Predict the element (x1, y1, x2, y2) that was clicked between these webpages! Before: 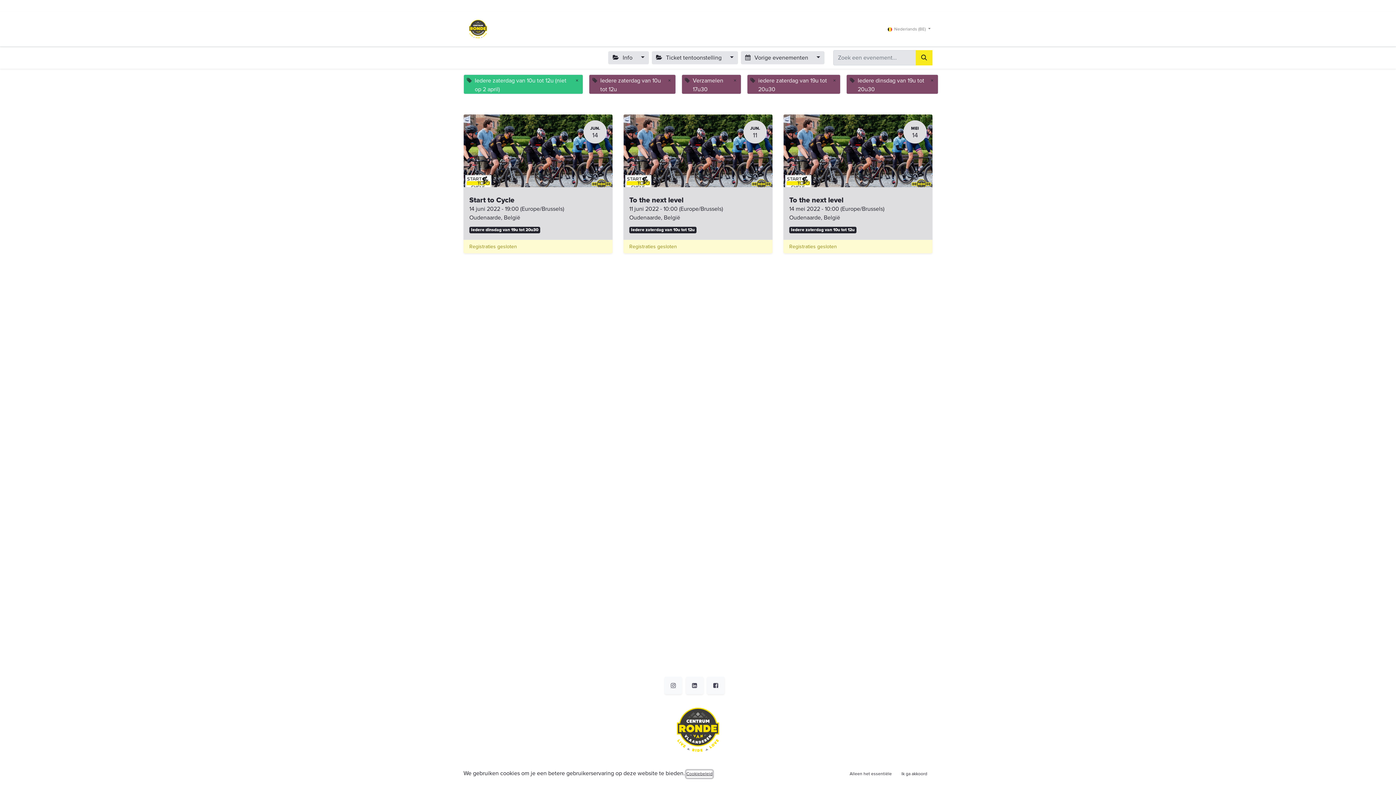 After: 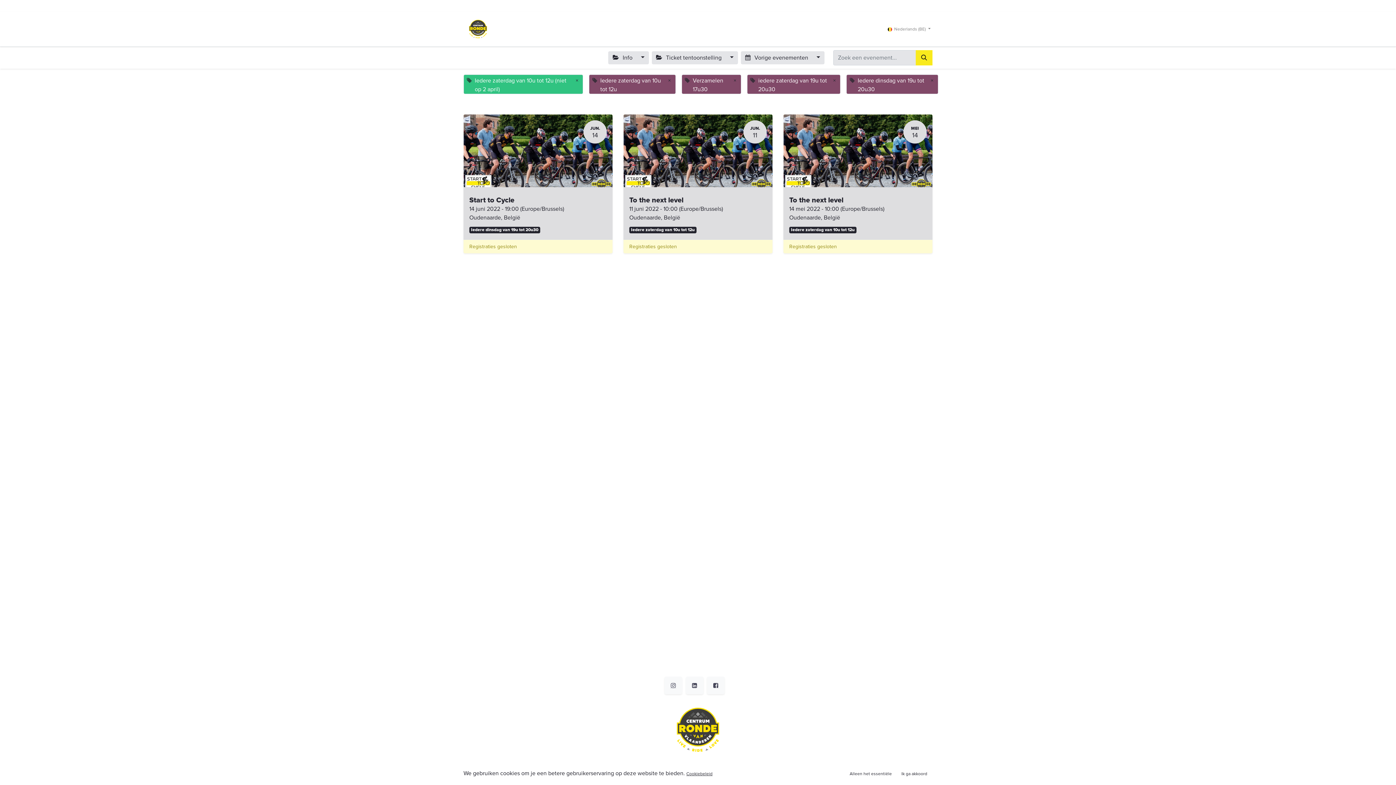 Action: bbox: (748, 21, 783, 36) label: Rondeshop